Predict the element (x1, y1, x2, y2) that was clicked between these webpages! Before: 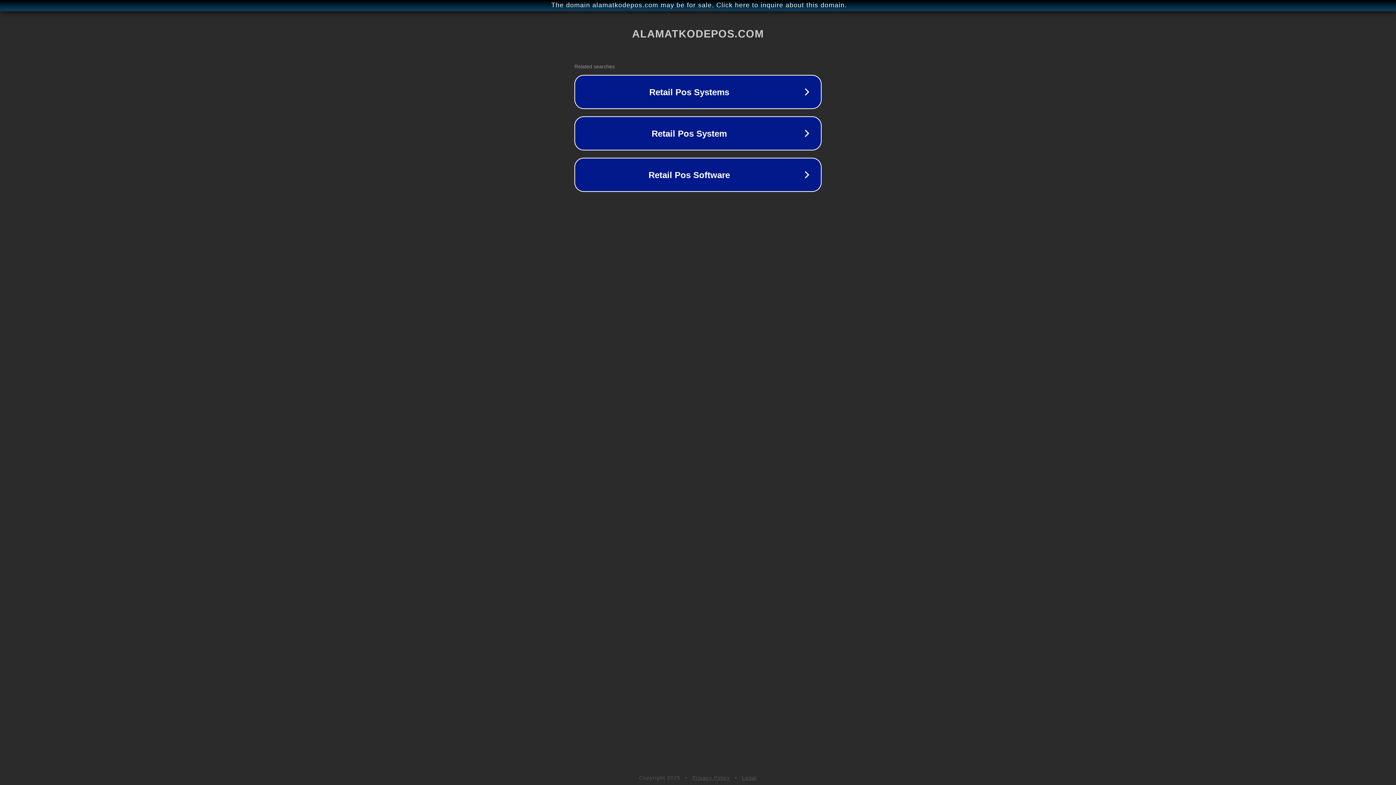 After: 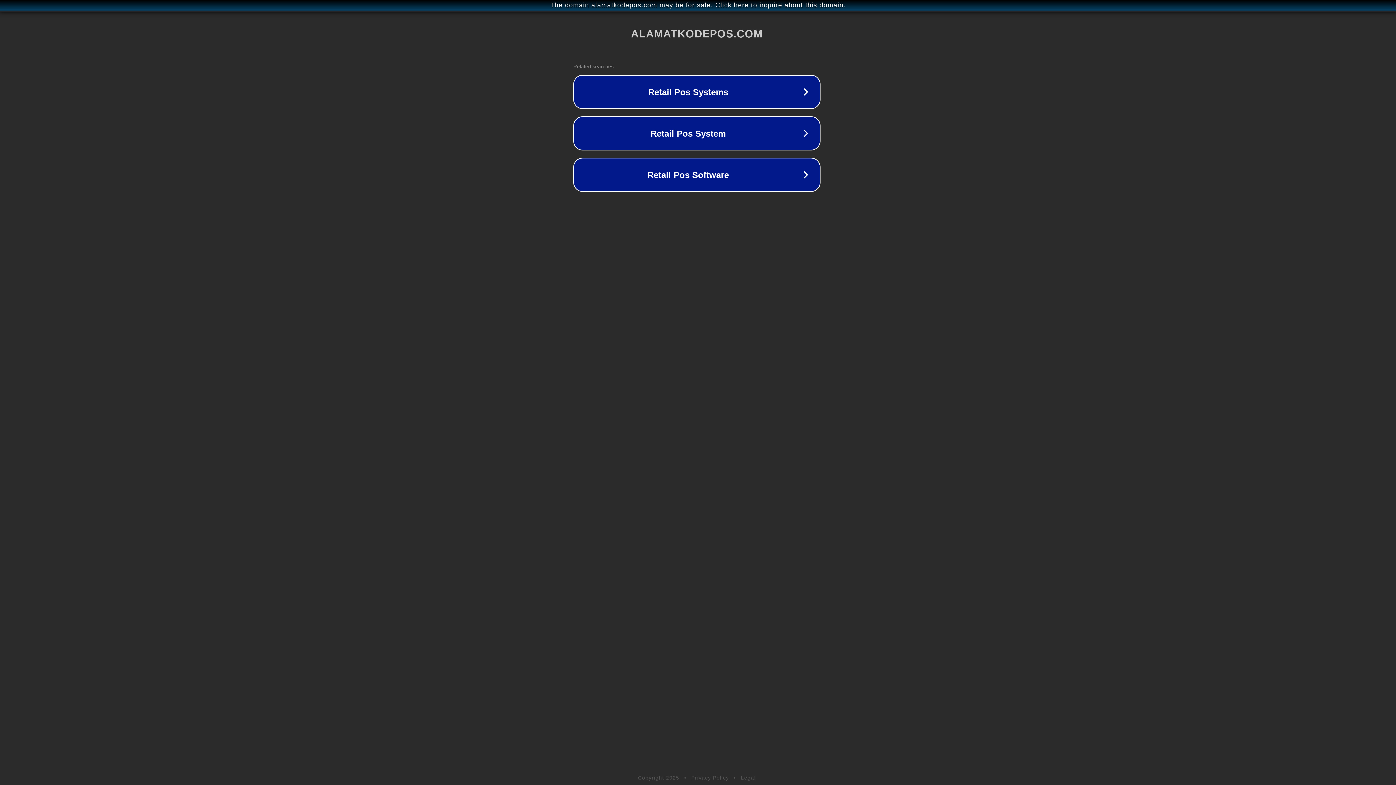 Action: label: The domain alamatkodepos.com may be for sale. Click here to inquire about this domain. bbox: (1, 1, 1397, 9)